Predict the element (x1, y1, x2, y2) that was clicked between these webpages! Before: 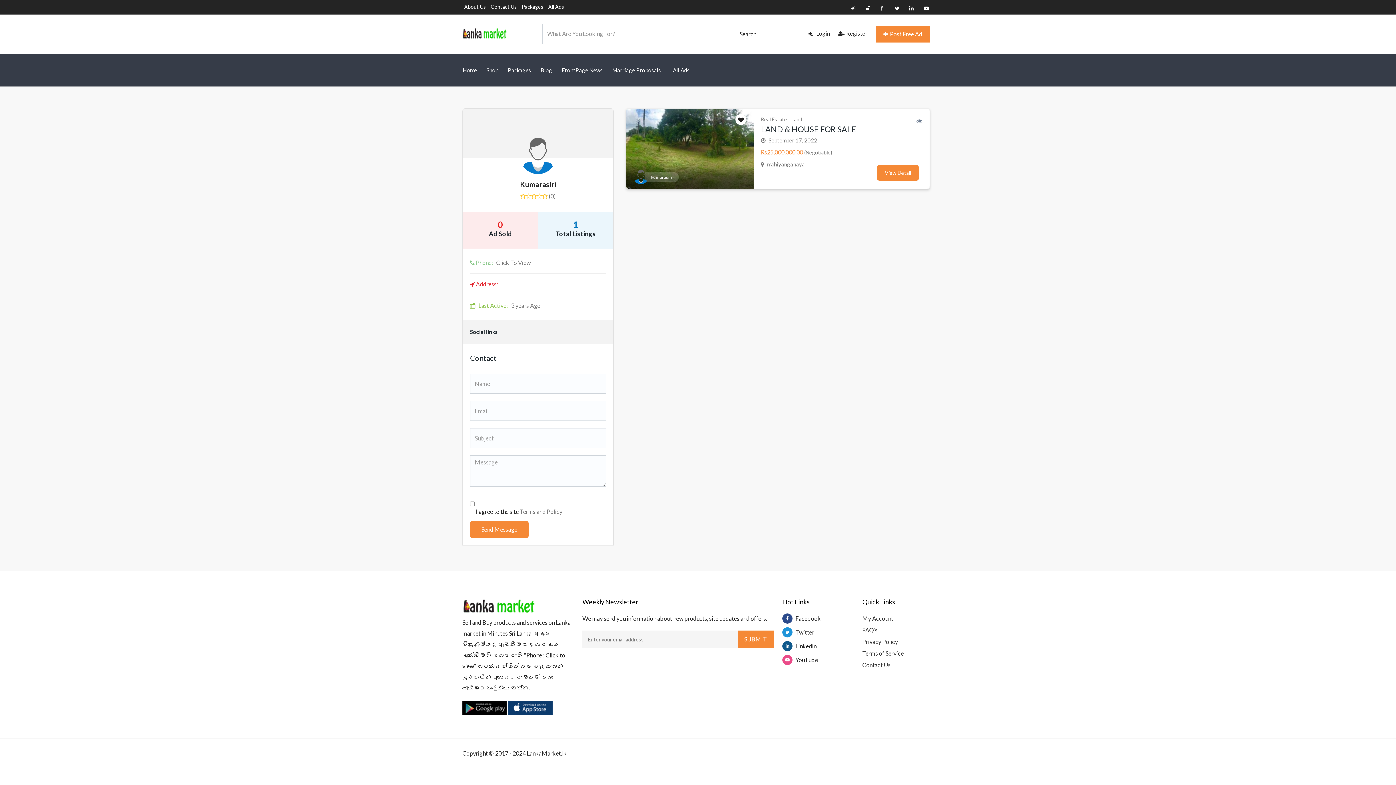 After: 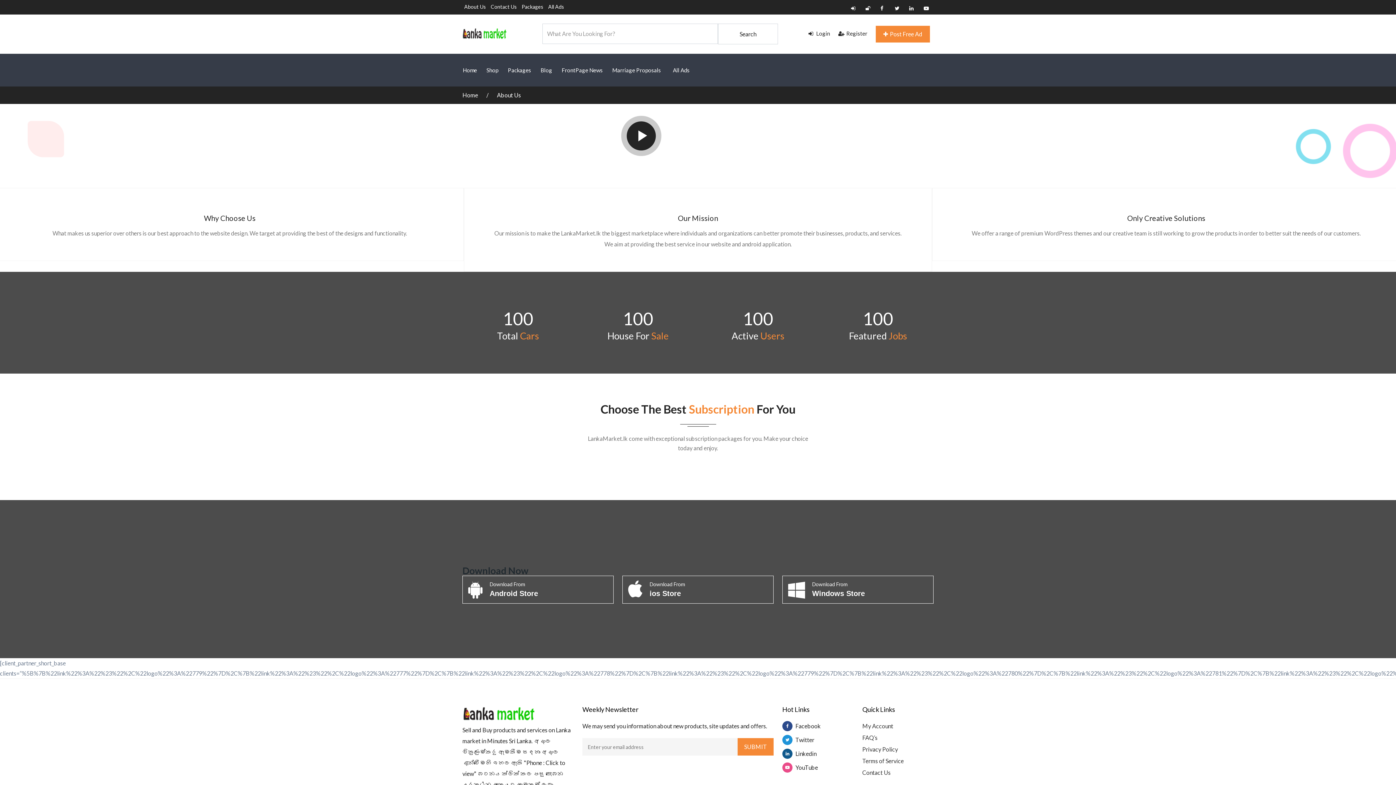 Action: bbox: (464, 3, 486, 9) label: About Us